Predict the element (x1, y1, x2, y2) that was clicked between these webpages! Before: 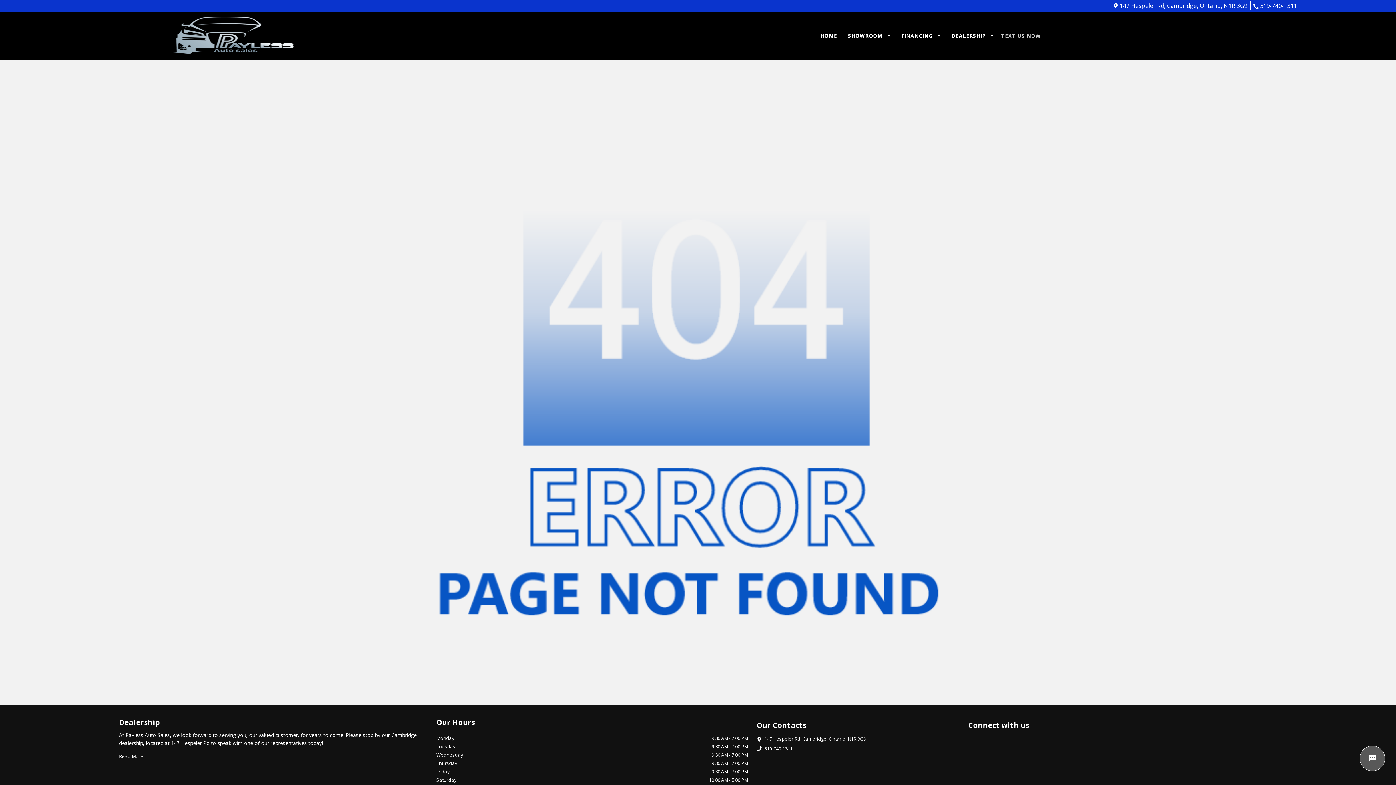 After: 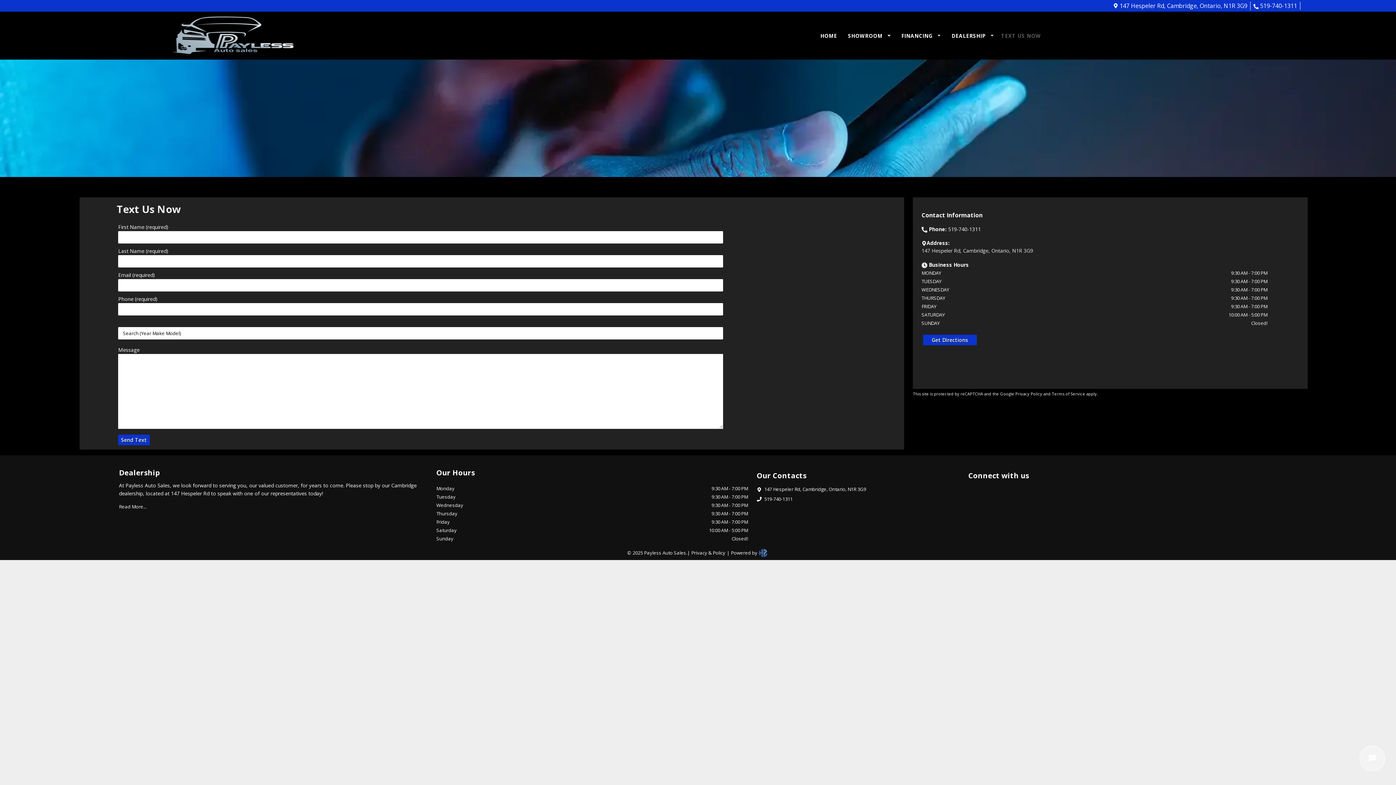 Action: label: TEXT US NOW bbox: (997, 28, 1044, 43)